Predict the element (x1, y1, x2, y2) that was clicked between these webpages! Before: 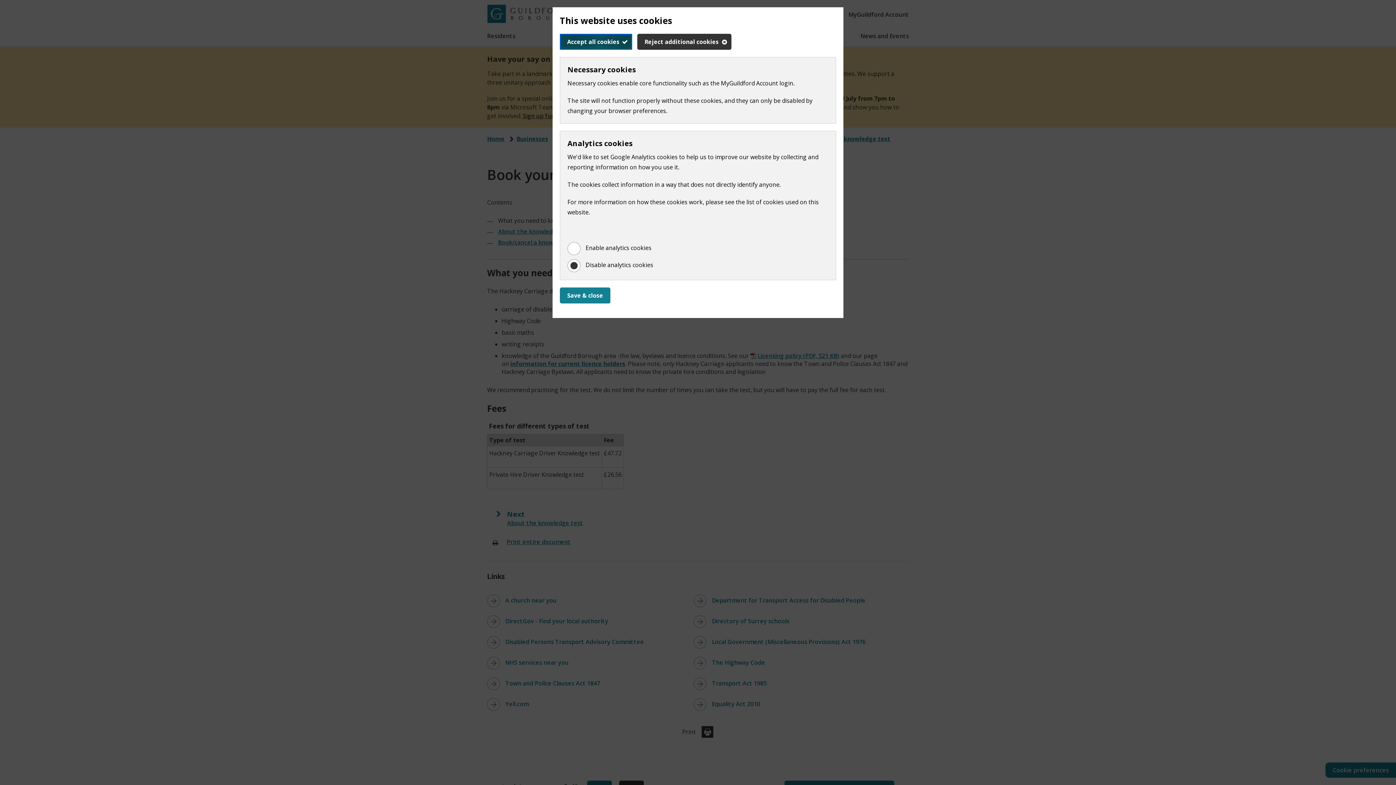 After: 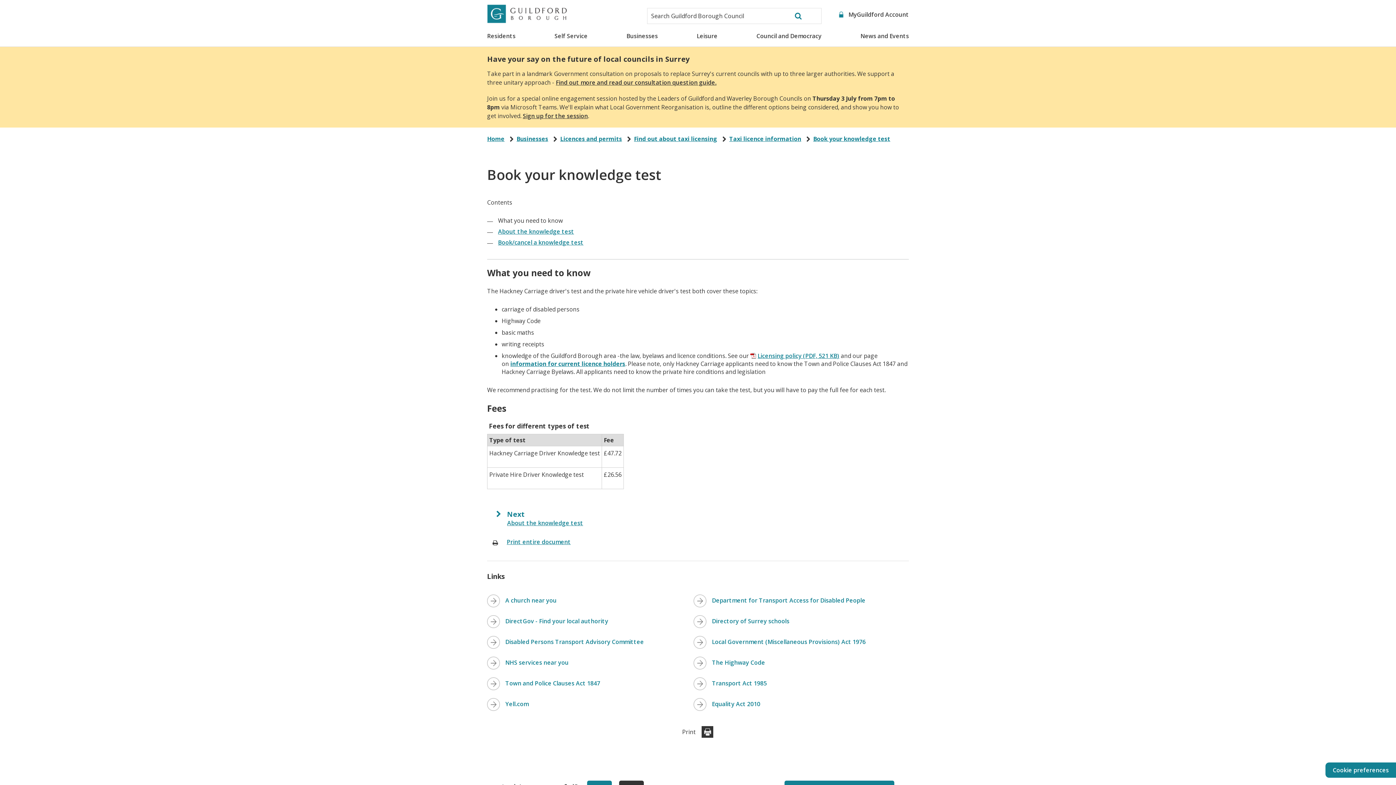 Action: bbox: (637, 33, 731, 49) label: Reject additional cookies